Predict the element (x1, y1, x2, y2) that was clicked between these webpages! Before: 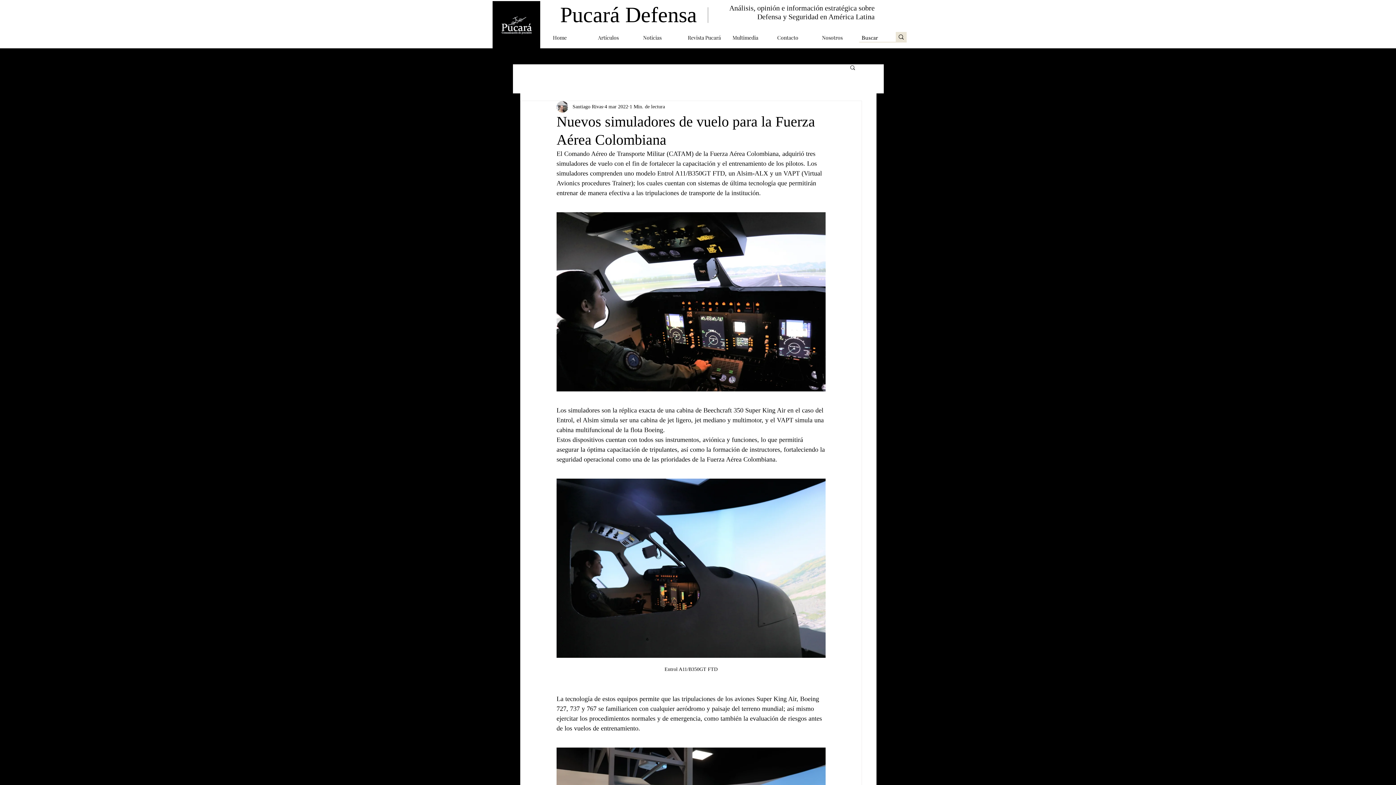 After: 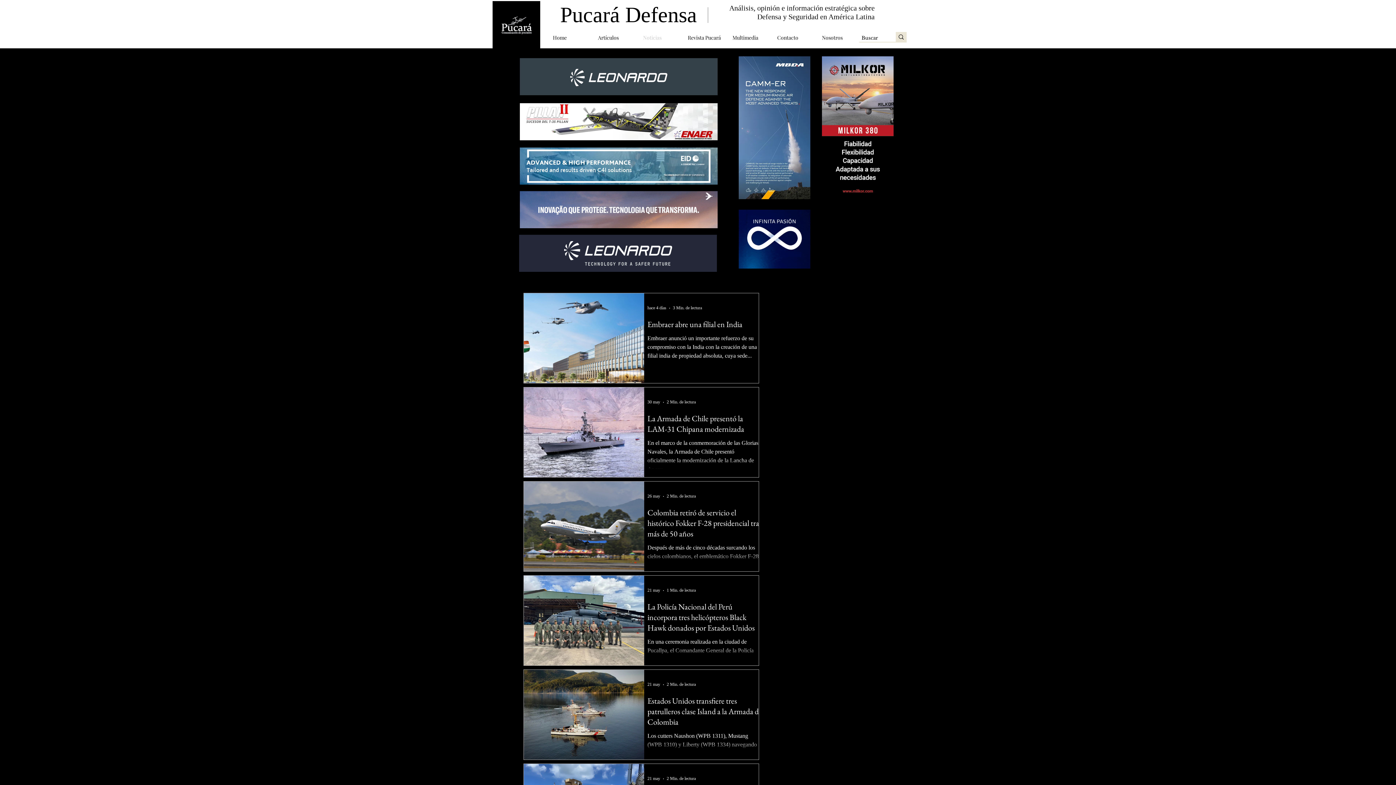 Action: label: Noticias bbox: (637, 28, 682, 46)